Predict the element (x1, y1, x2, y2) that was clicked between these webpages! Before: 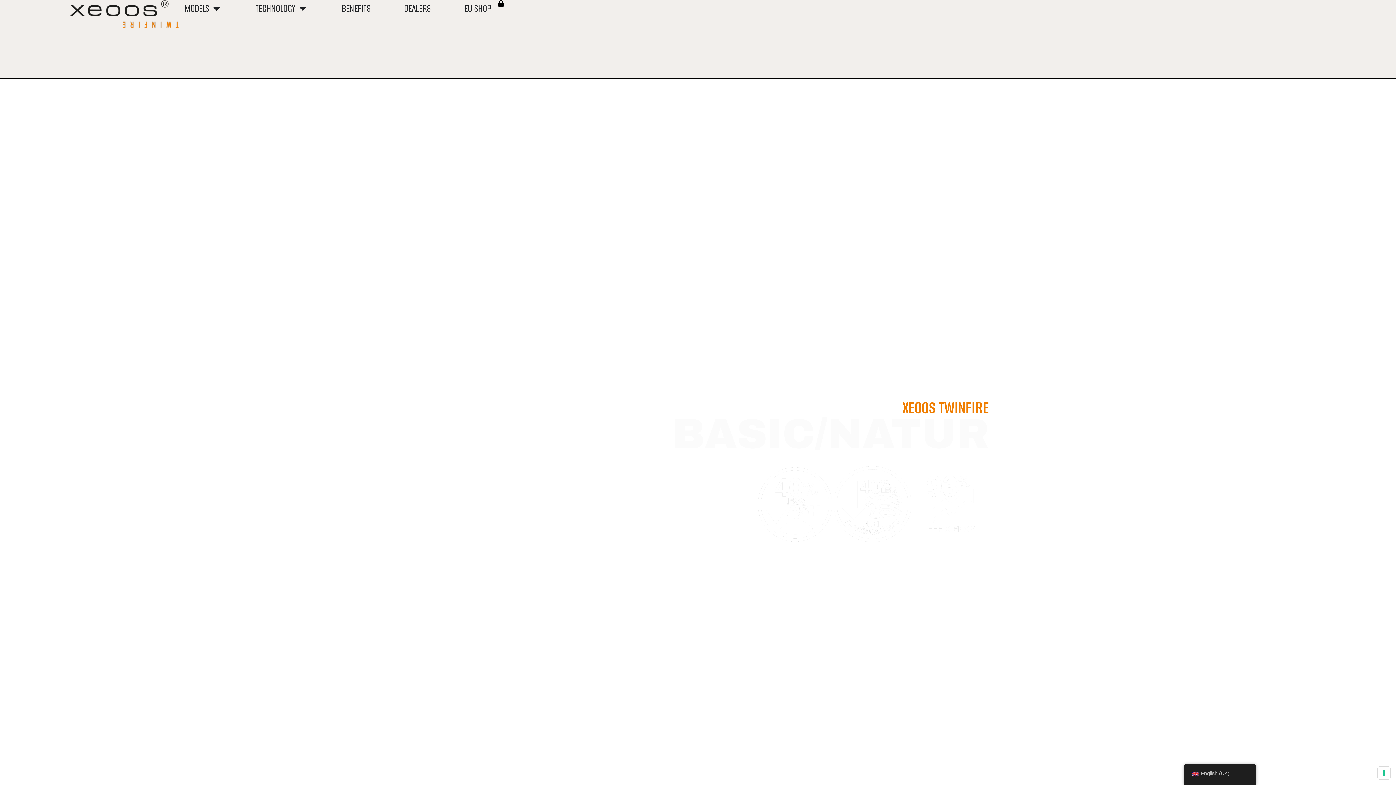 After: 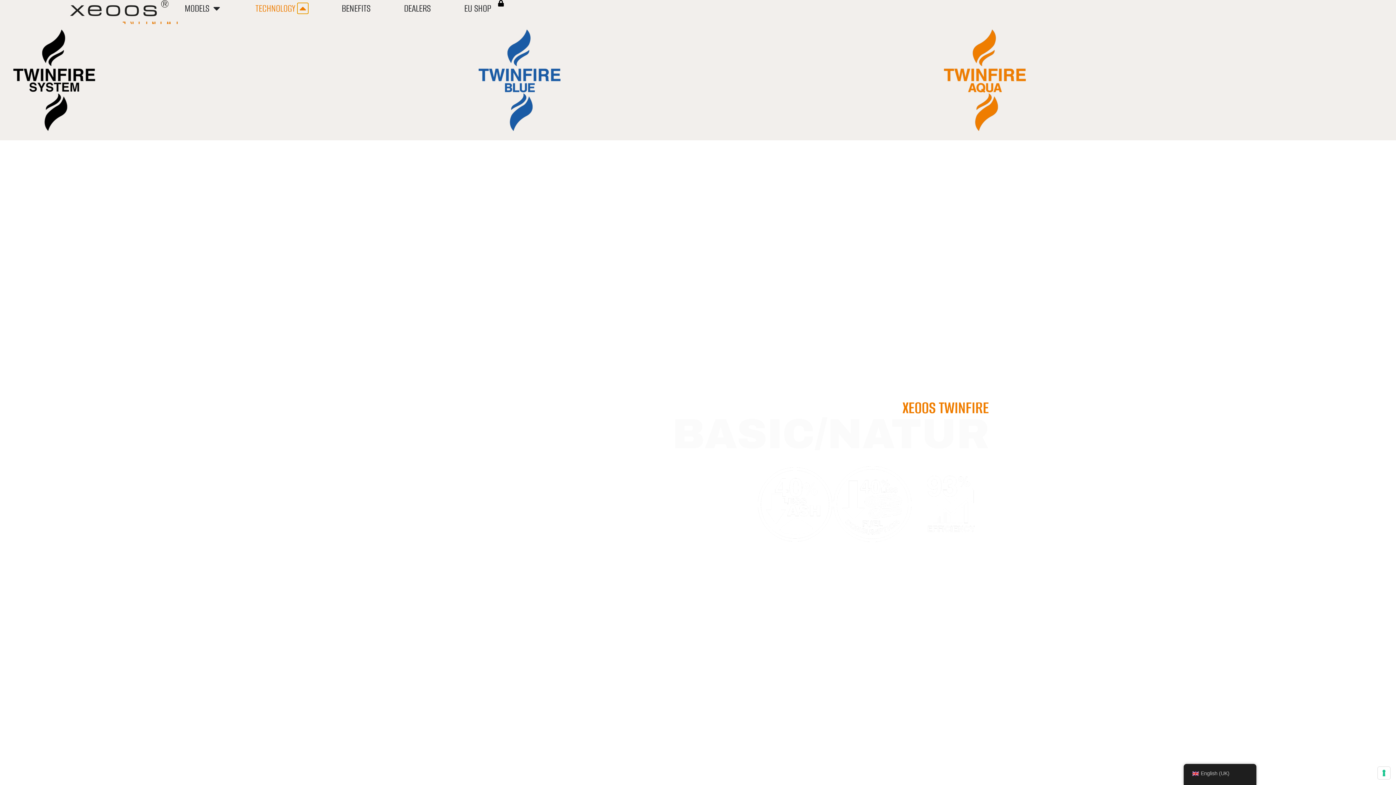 Action: bbox: (297, 2, 308, 13) label: Open WIE ES FUNKTIONIERT